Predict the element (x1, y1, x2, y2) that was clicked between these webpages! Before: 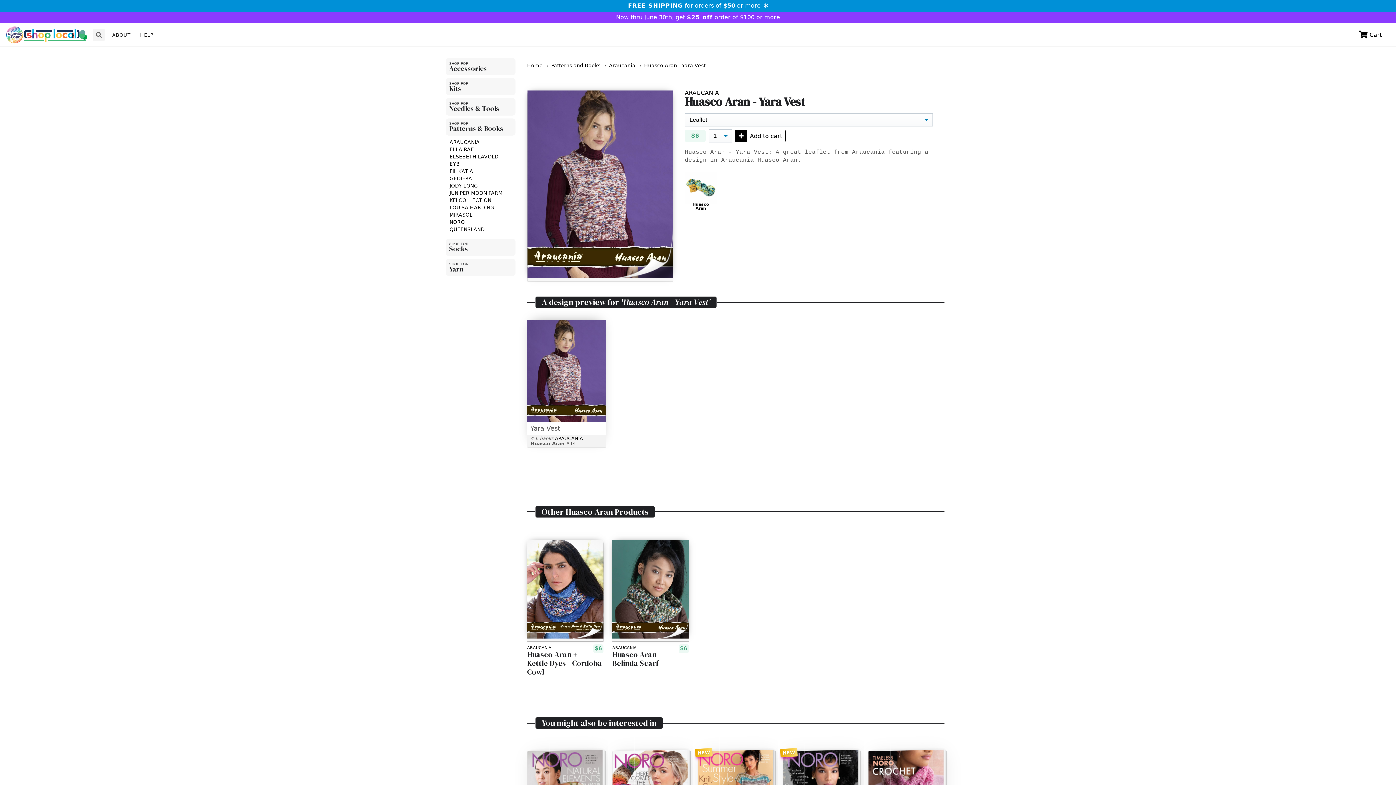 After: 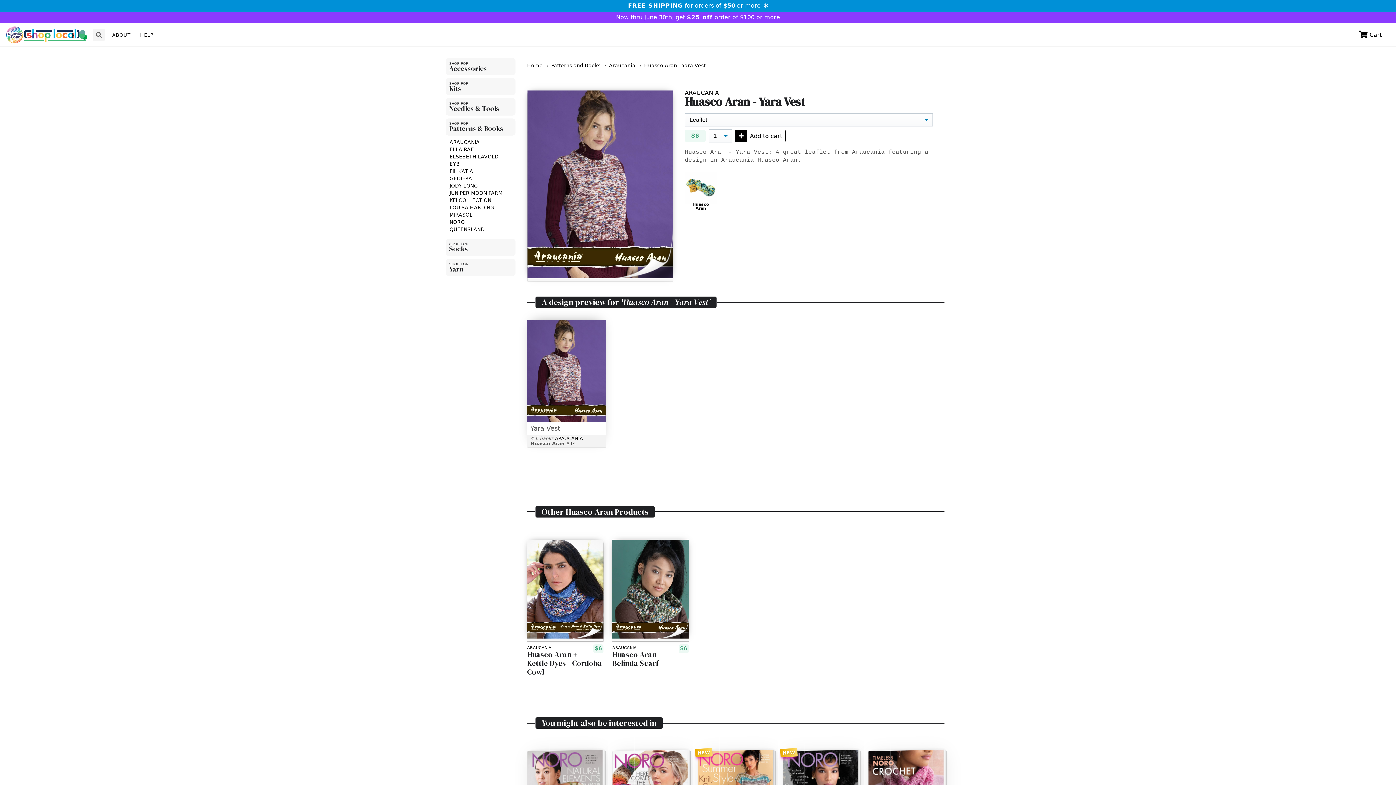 Action: label: Huasco Aran - Yara Vest bbox: (644, 62, 705, 68)